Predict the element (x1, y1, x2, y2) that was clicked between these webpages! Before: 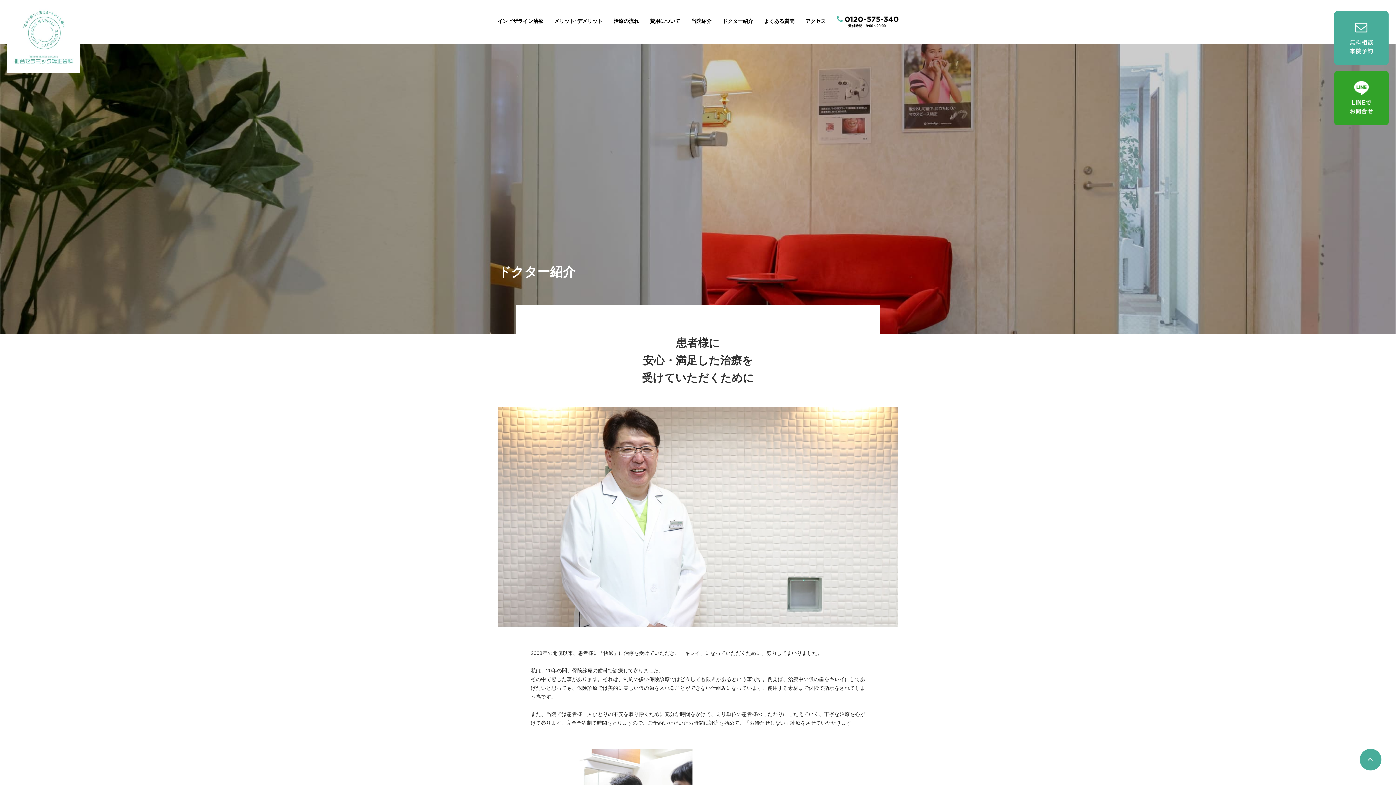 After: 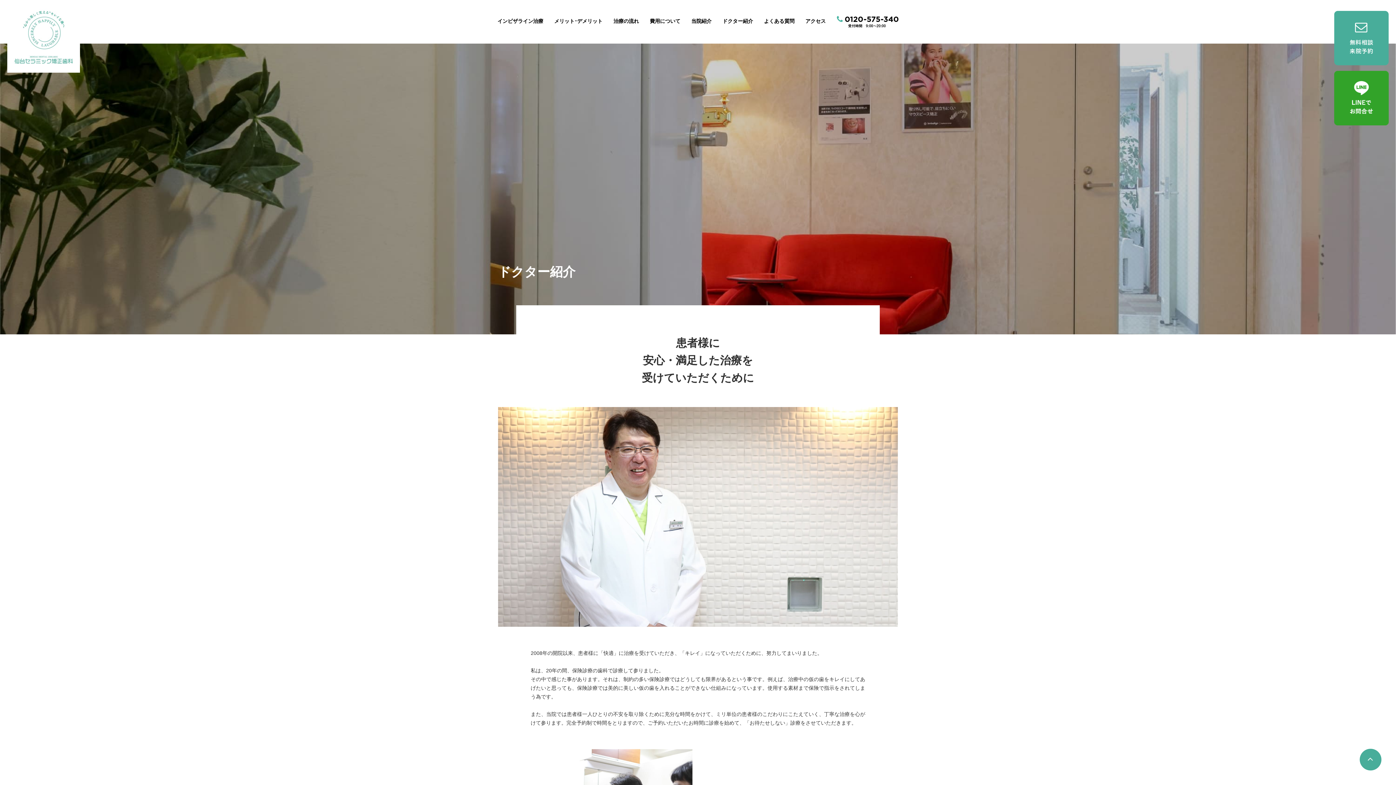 Action: bbox: (1334, 69, 1389, 123)